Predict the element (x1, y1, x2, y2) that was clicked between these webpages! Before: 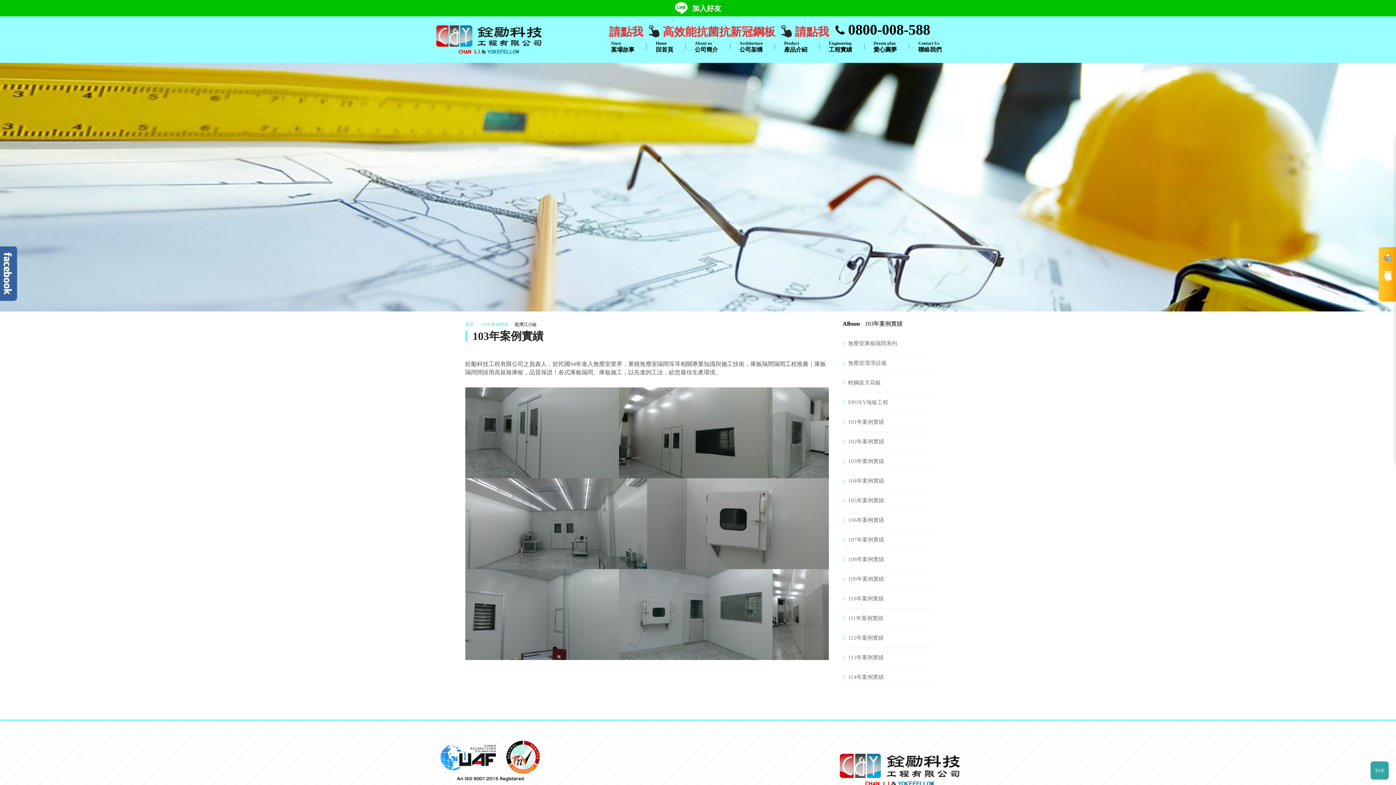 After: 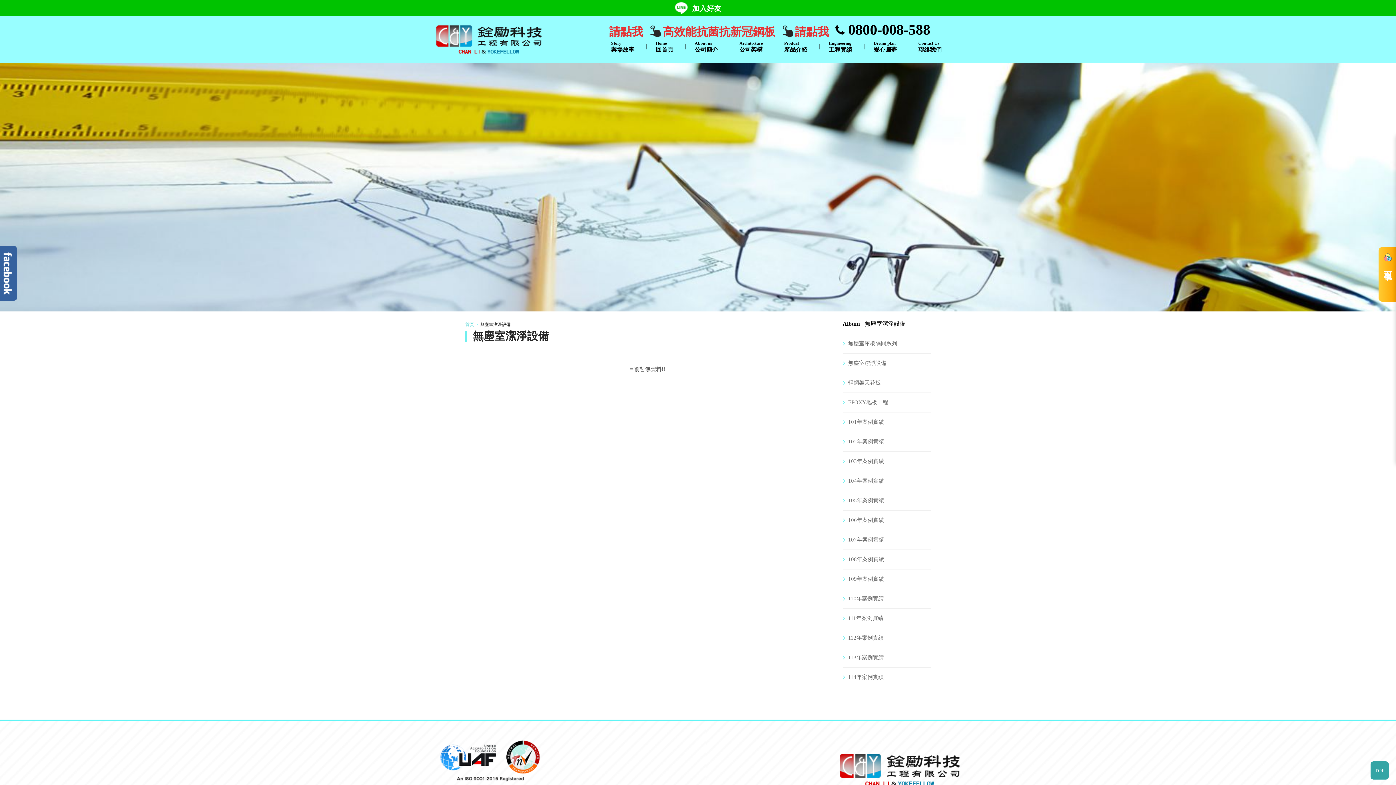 Action: bbox: (842, 353, 930, 373) label: 無塵室潔淨設備